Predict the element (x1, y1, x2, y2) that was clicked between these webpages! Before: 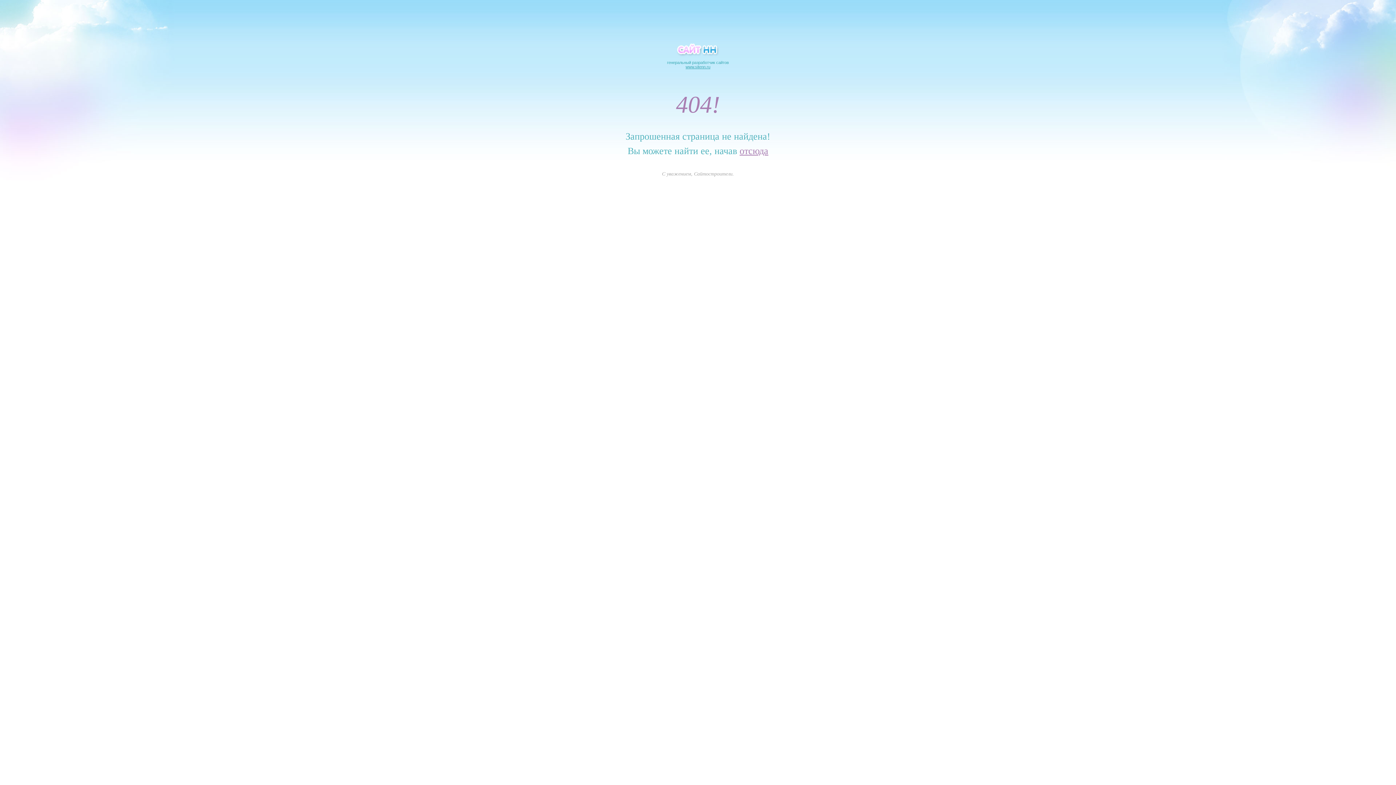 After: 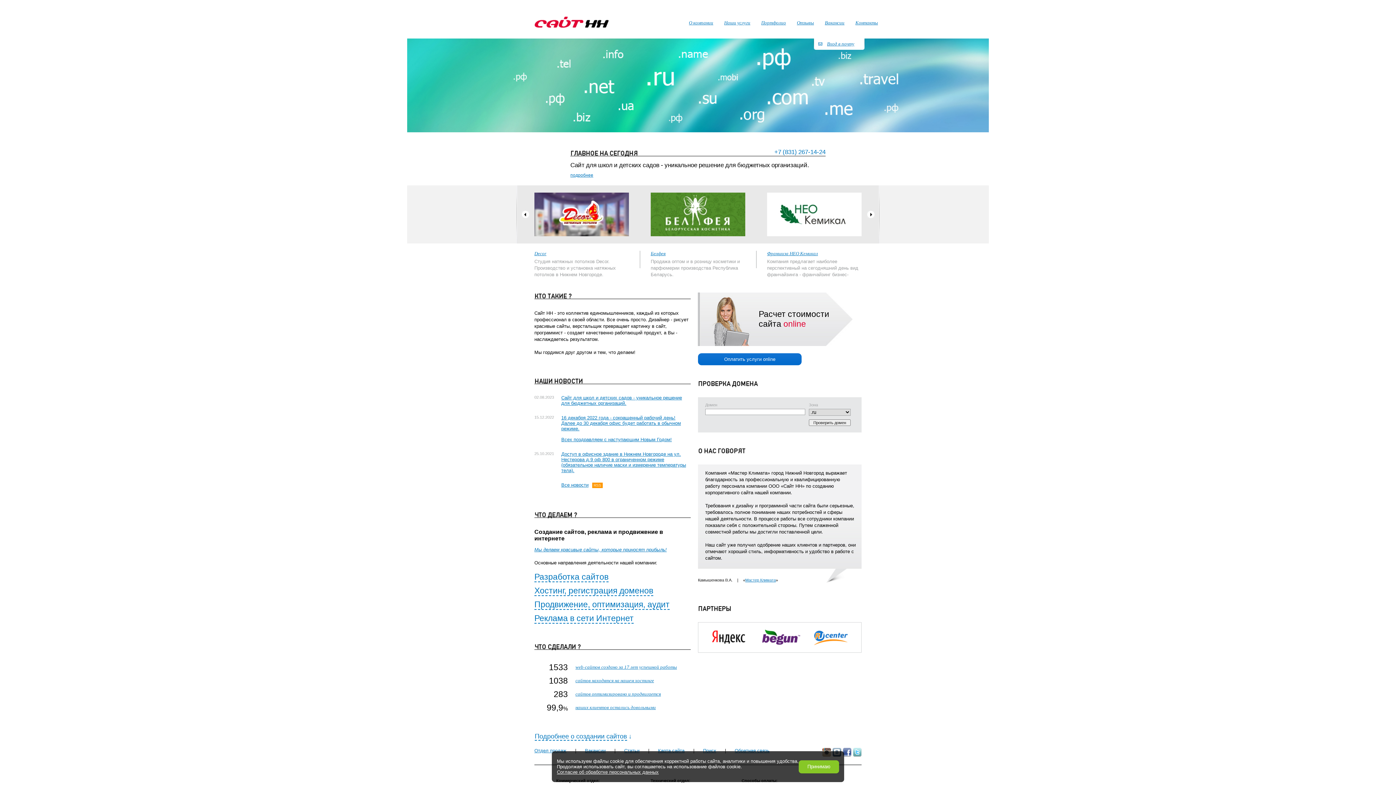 Action: bbox: (739, 145, 768, 156) label: отсюда